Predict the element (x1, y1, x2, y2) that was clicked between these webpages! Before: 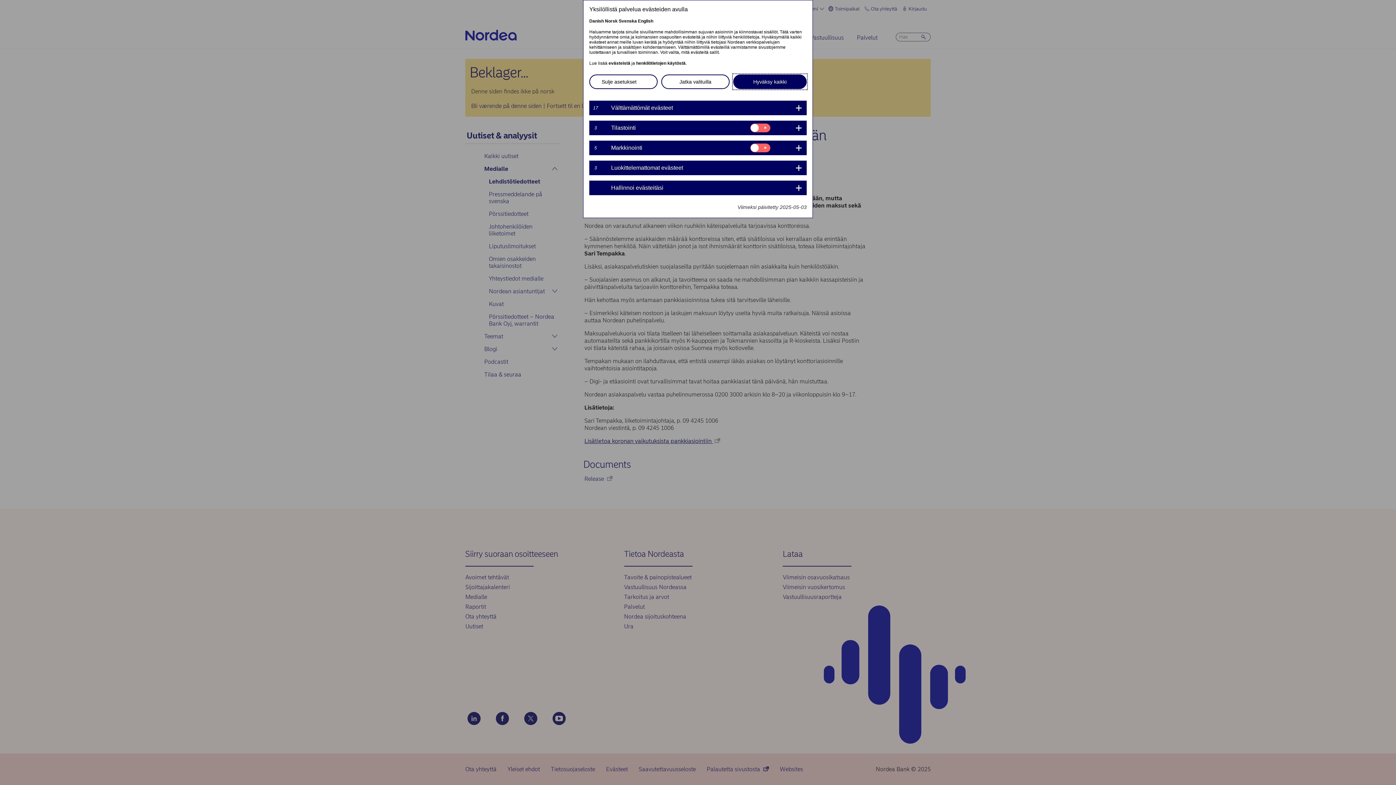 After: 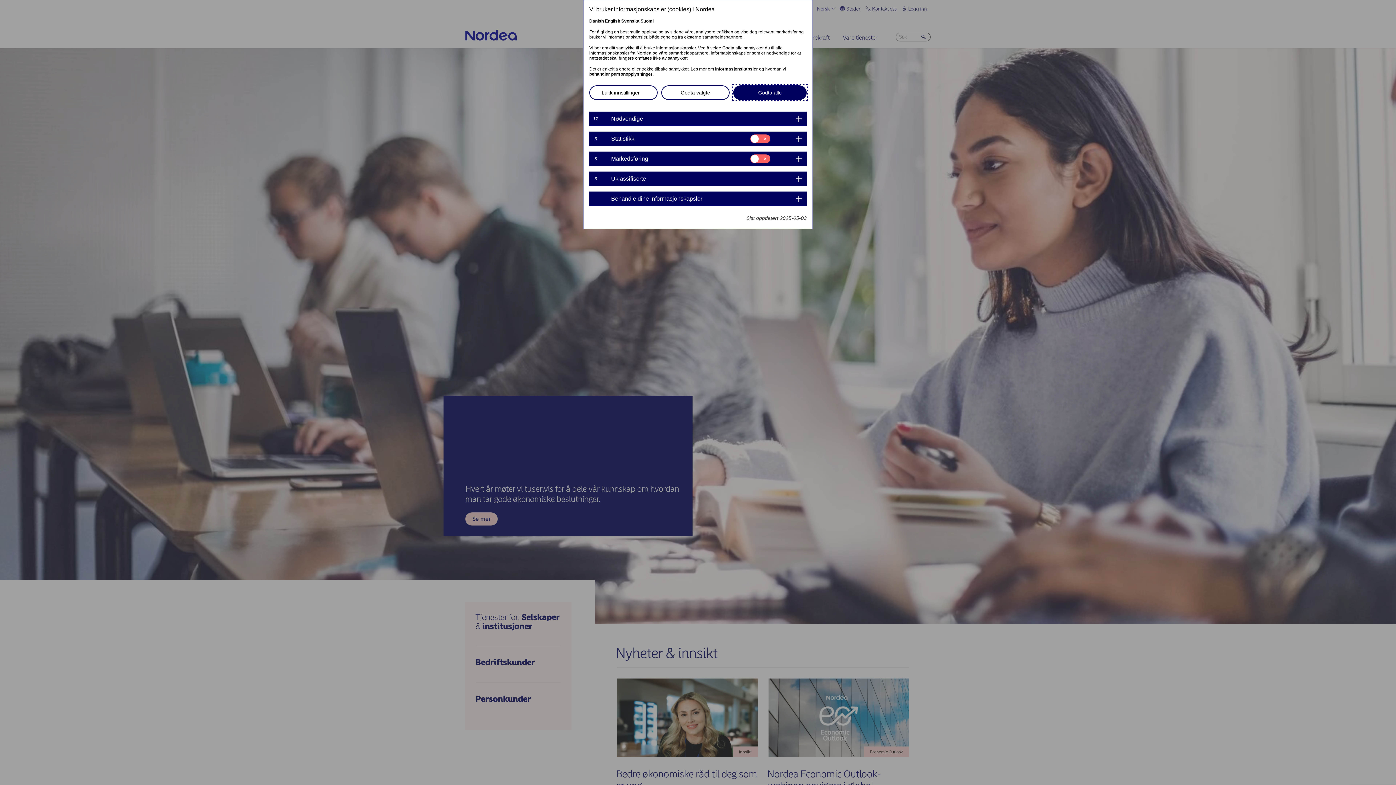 Action: label: Norsk bbox: (605, 18, 617, 23)